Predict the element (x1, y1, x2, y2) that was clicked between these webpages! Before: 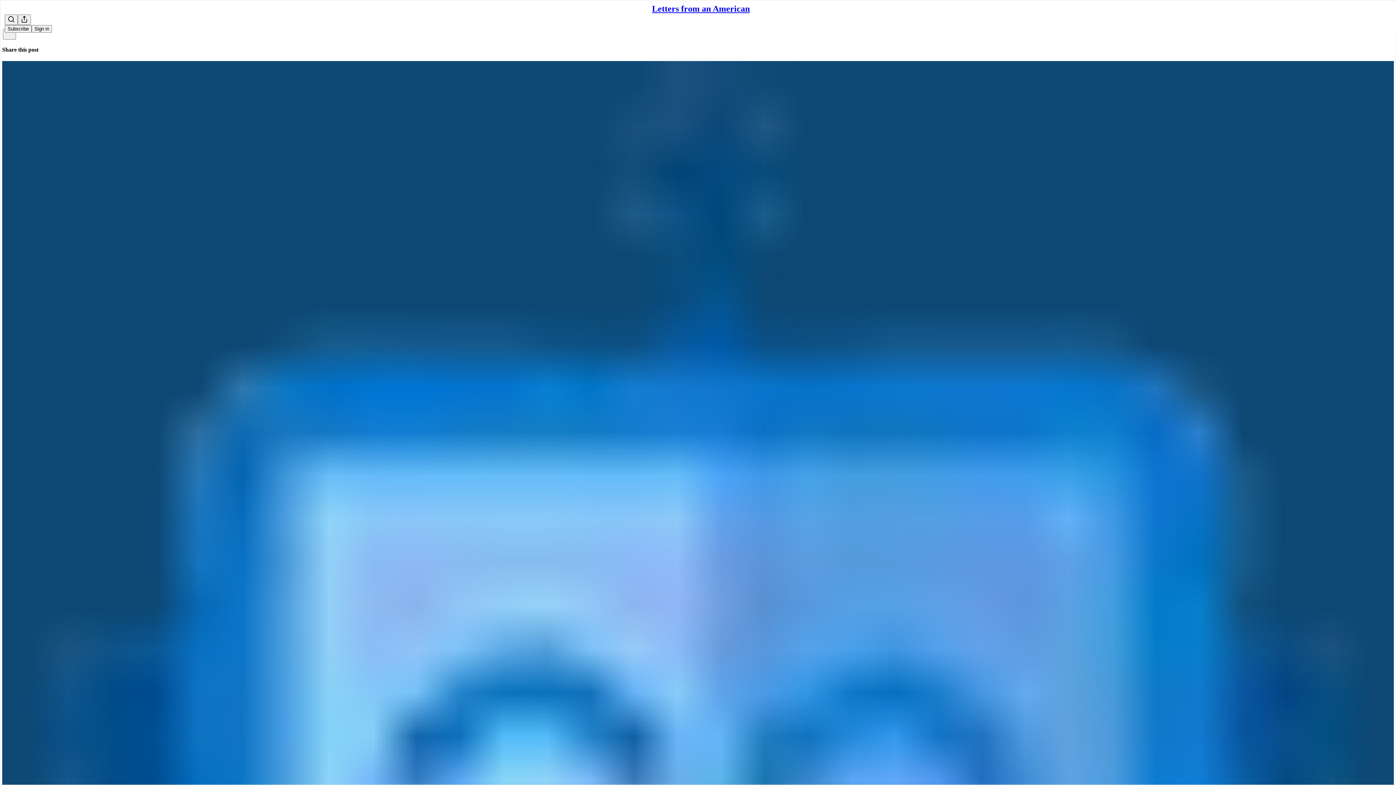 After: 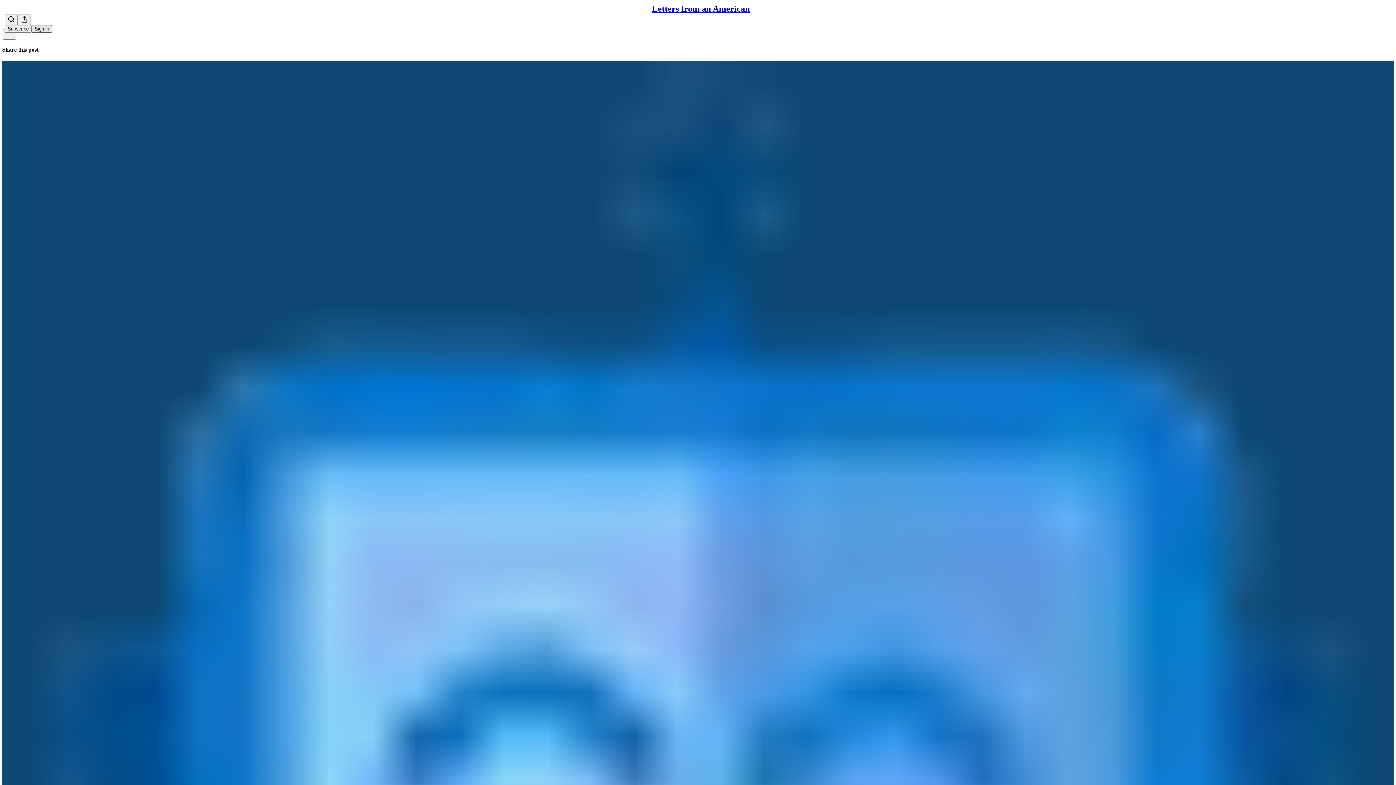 Action: label: Sign in bbox: (31, 25, 52, 32)